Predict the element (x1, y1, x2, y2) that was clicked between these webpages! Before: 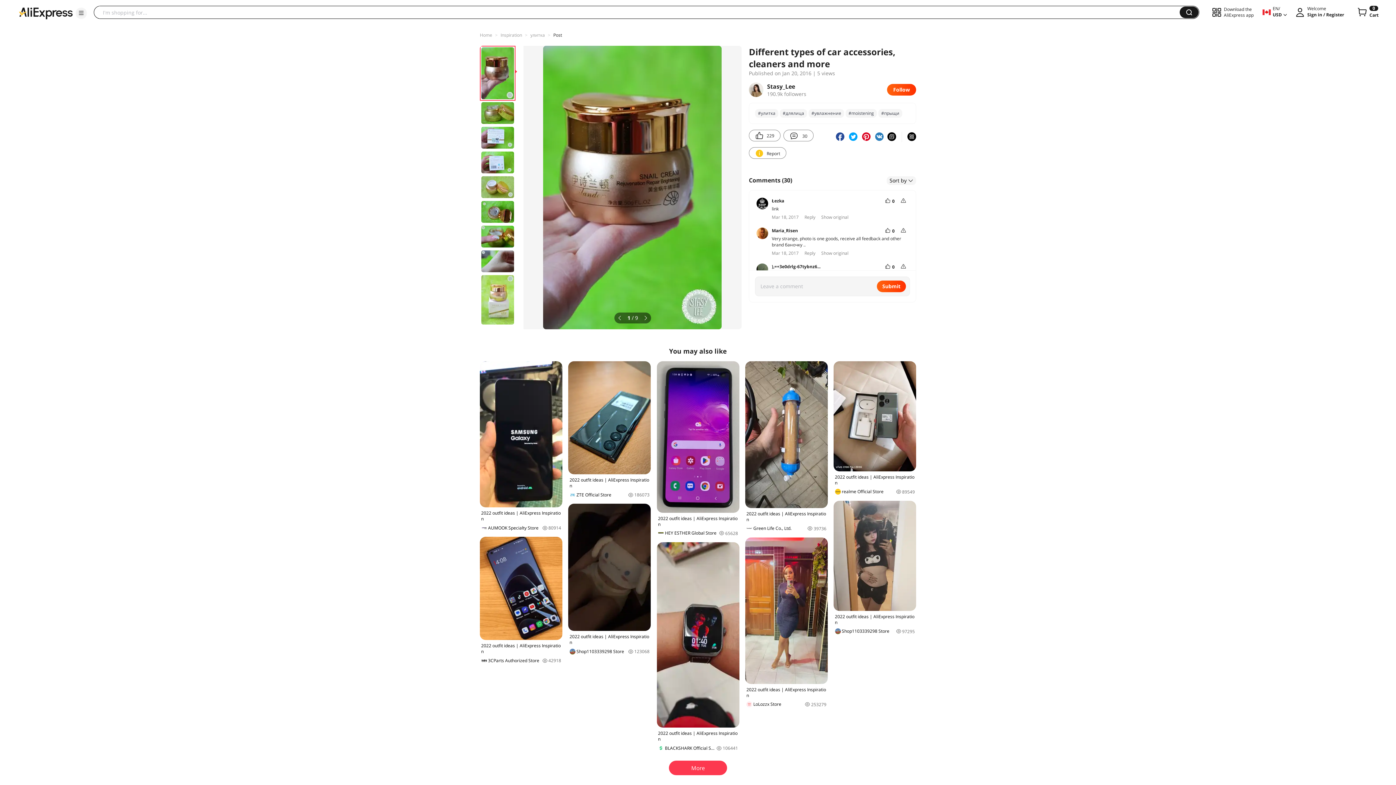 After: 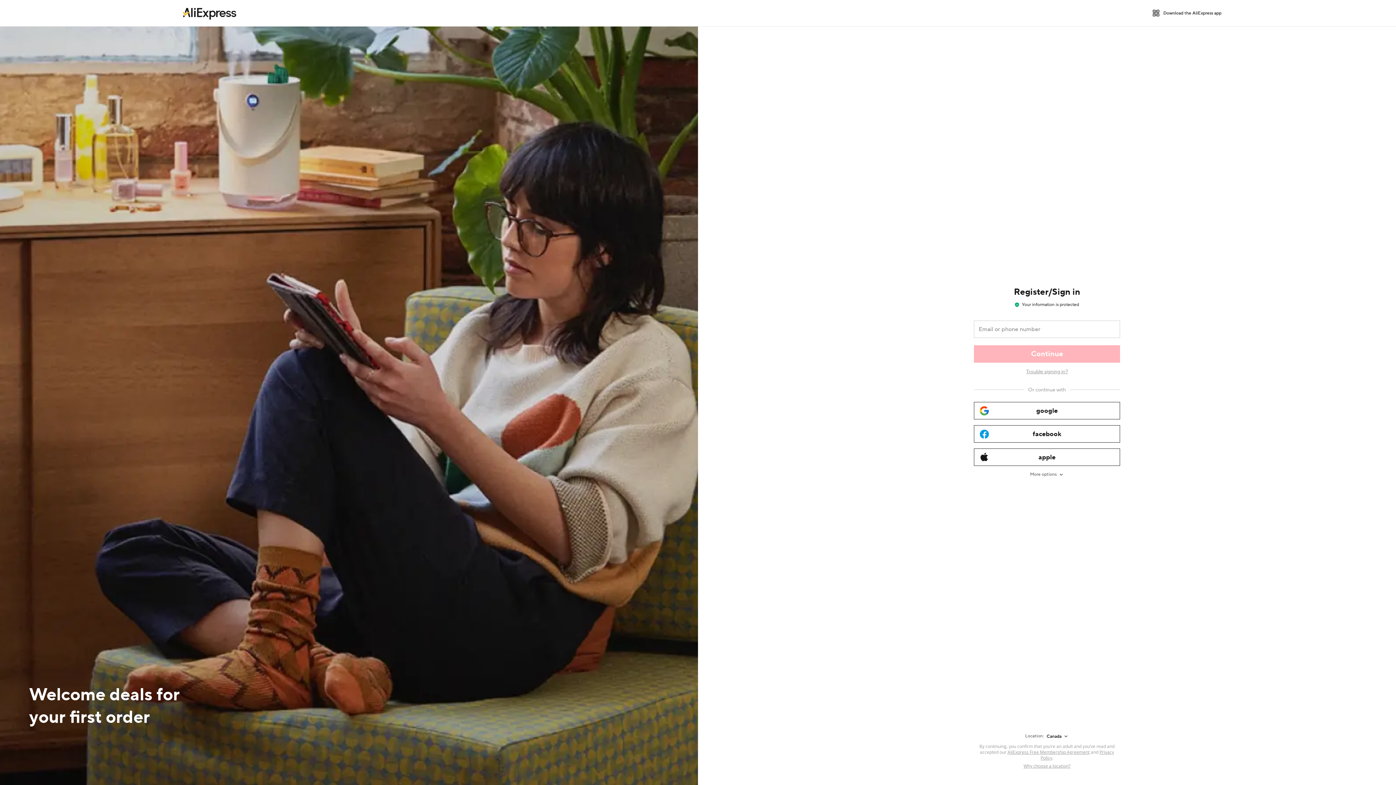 Action: label: Follow bbox: (887, 84, 916, 95)